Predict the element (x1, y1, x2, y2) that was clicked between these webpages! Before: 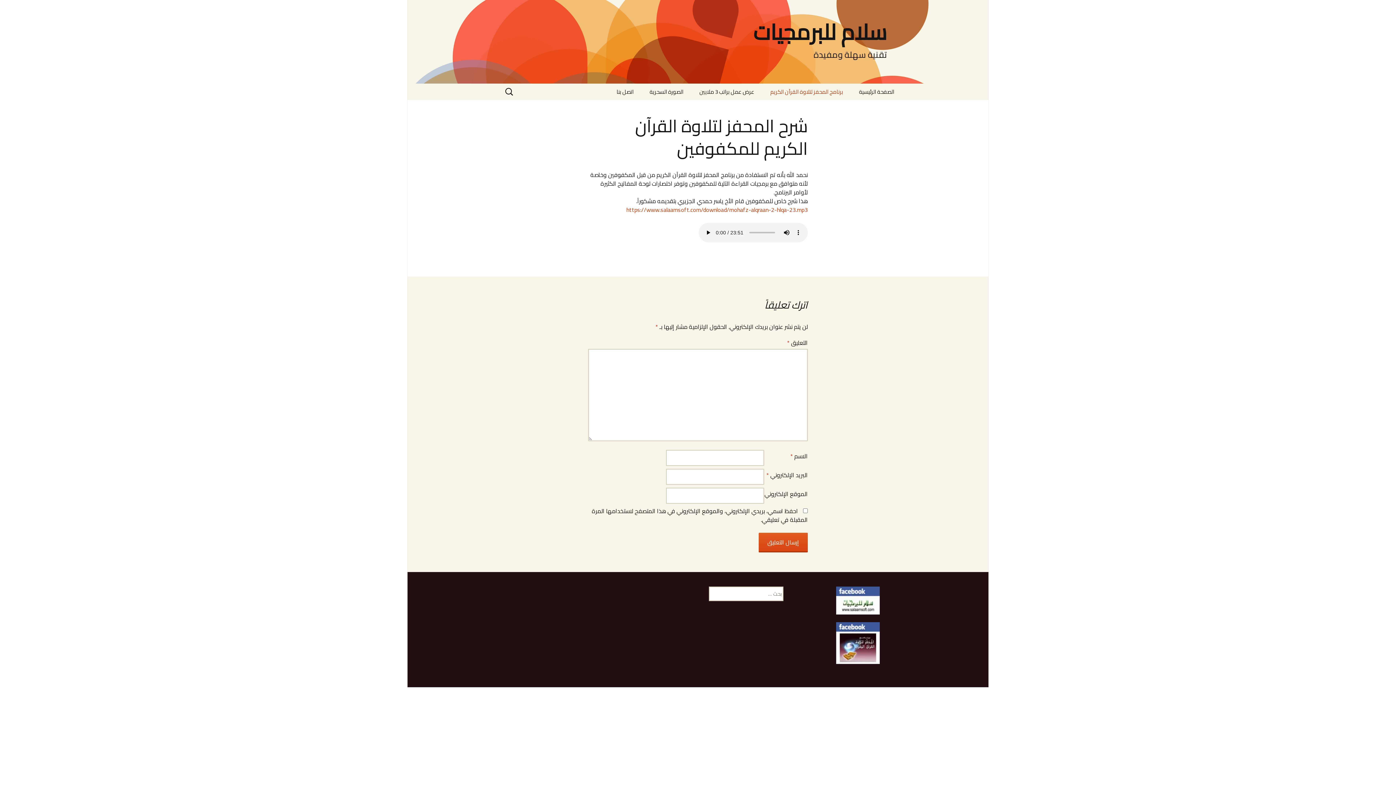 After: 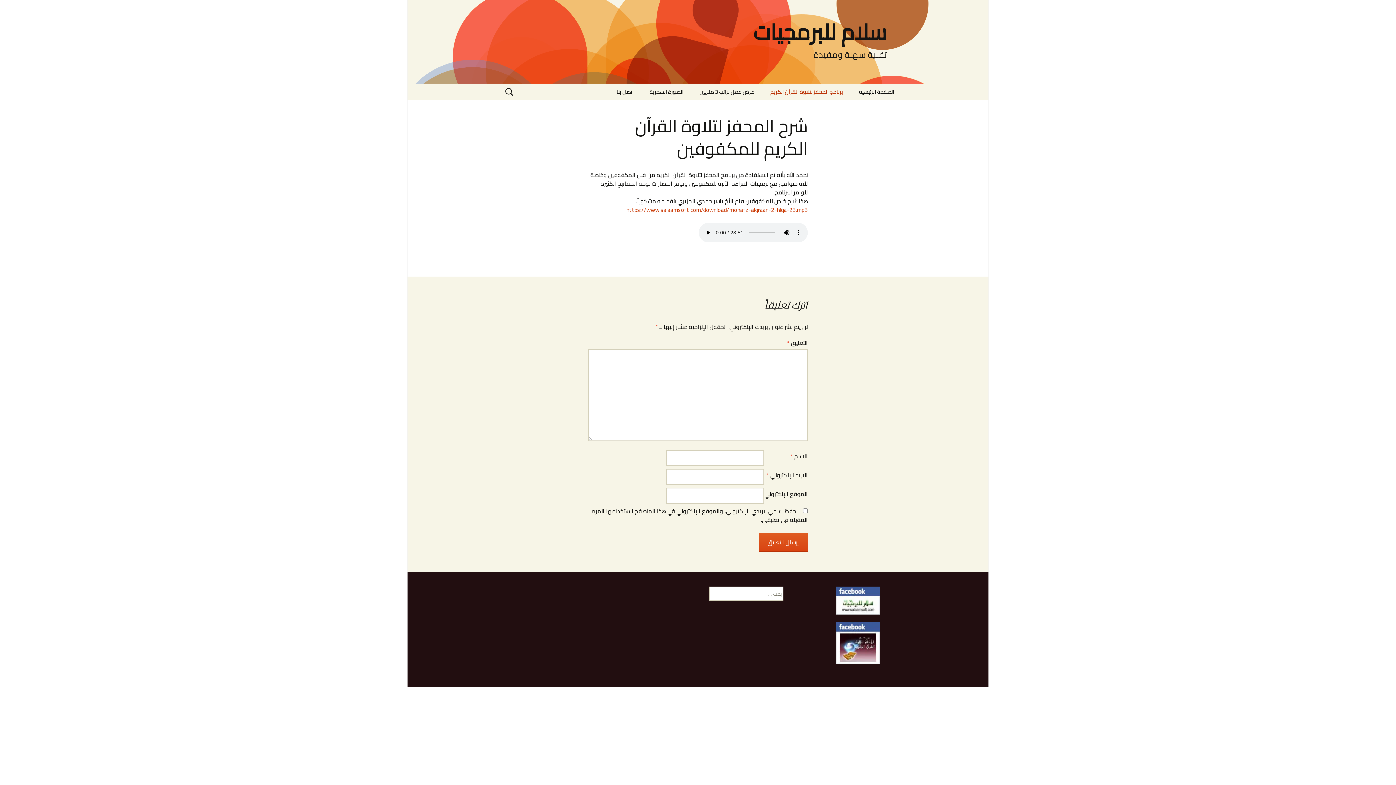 Action: bbox: (836, 622, 880, 664)